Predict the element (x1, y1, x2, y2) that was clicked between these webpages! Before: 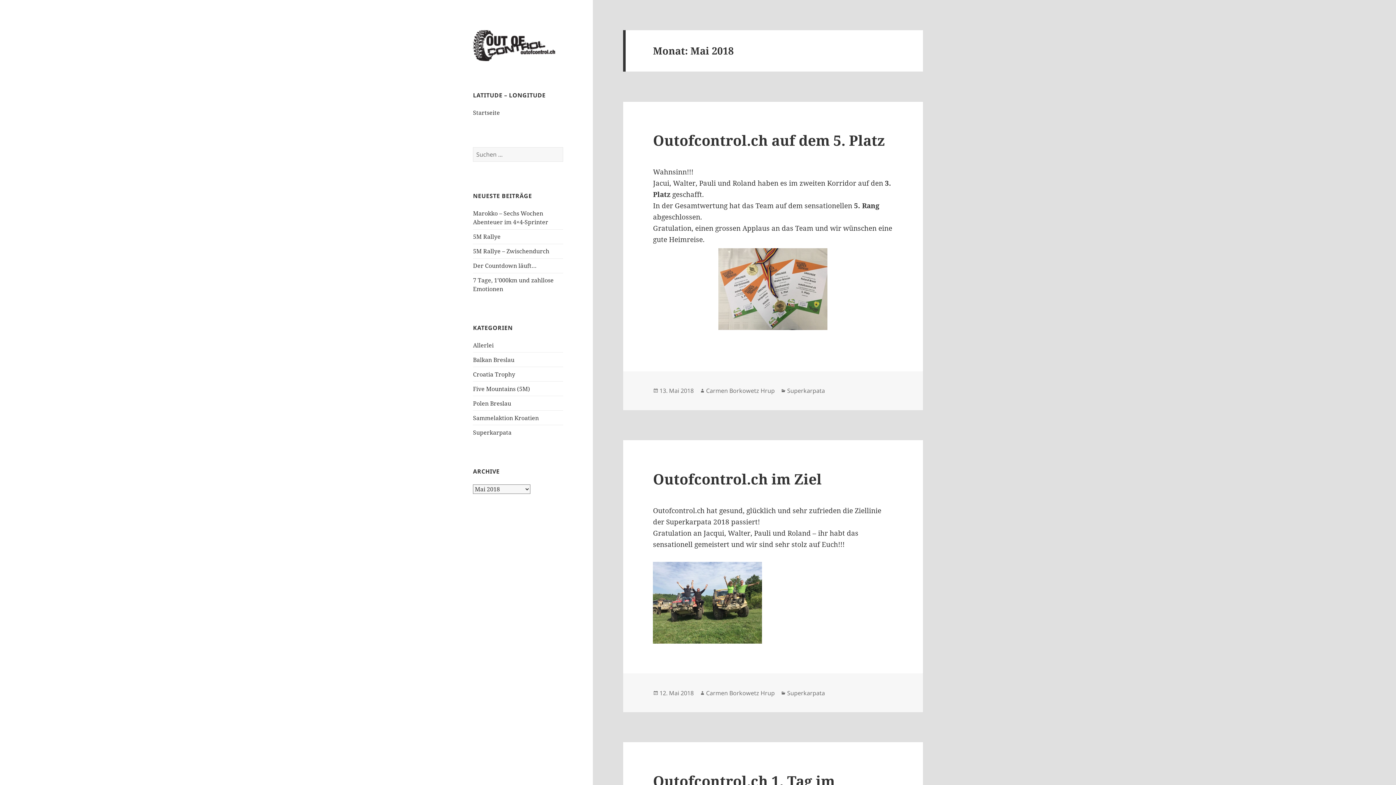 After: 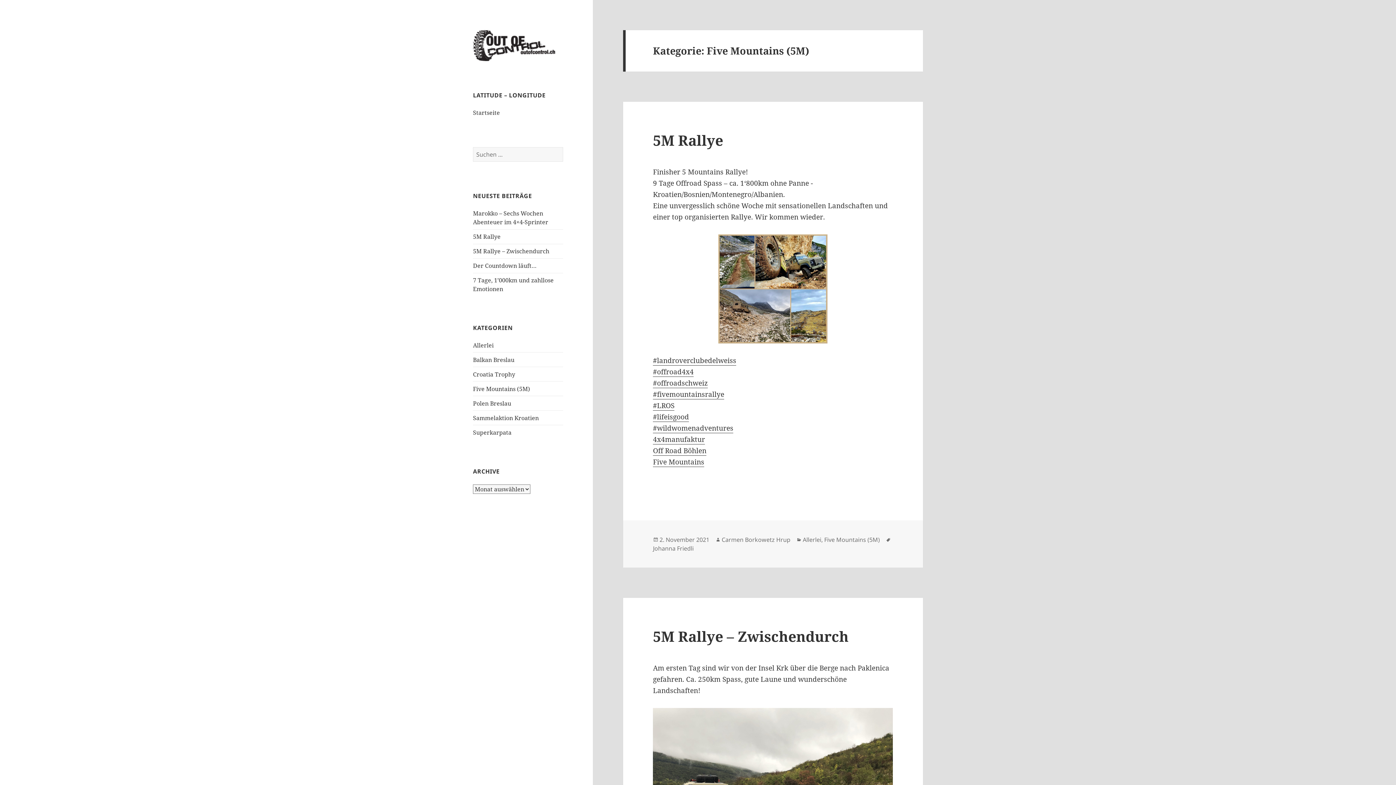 Action: label: Five Mountains (5M) bbox: (473, 385, 530, 393)